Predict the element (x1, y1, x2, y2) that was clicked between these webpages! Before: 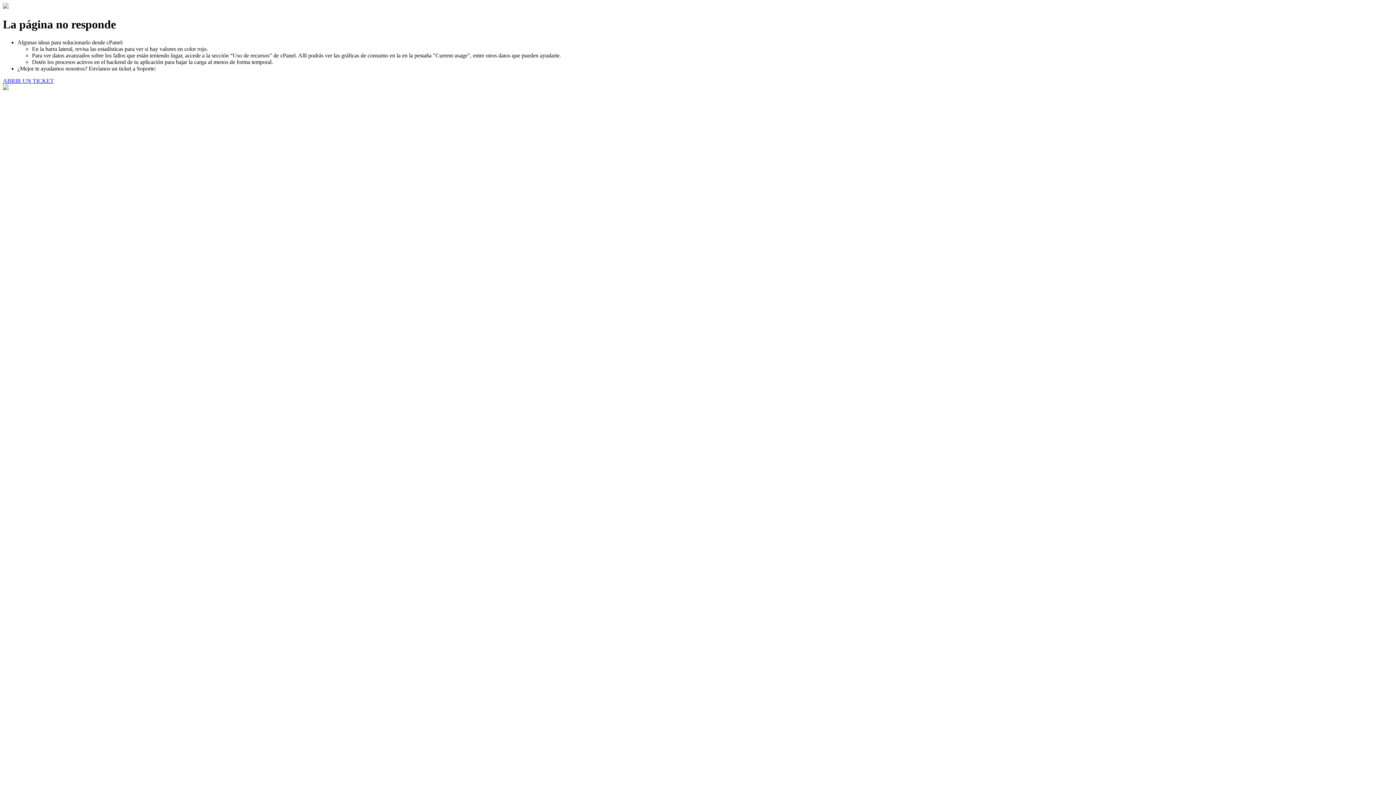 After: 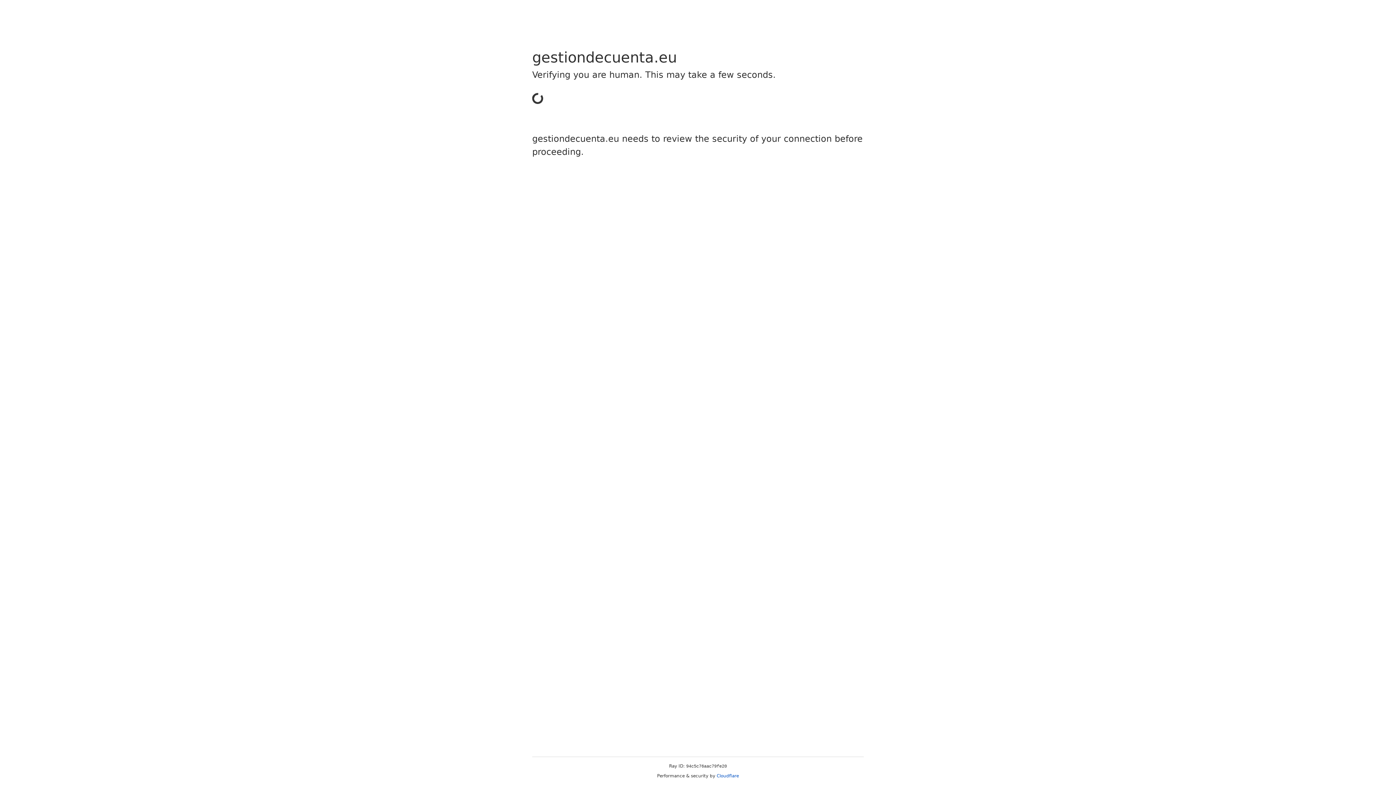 Action: label: ABRIR UN TICKET bbox: (2, 77, 53, 83)